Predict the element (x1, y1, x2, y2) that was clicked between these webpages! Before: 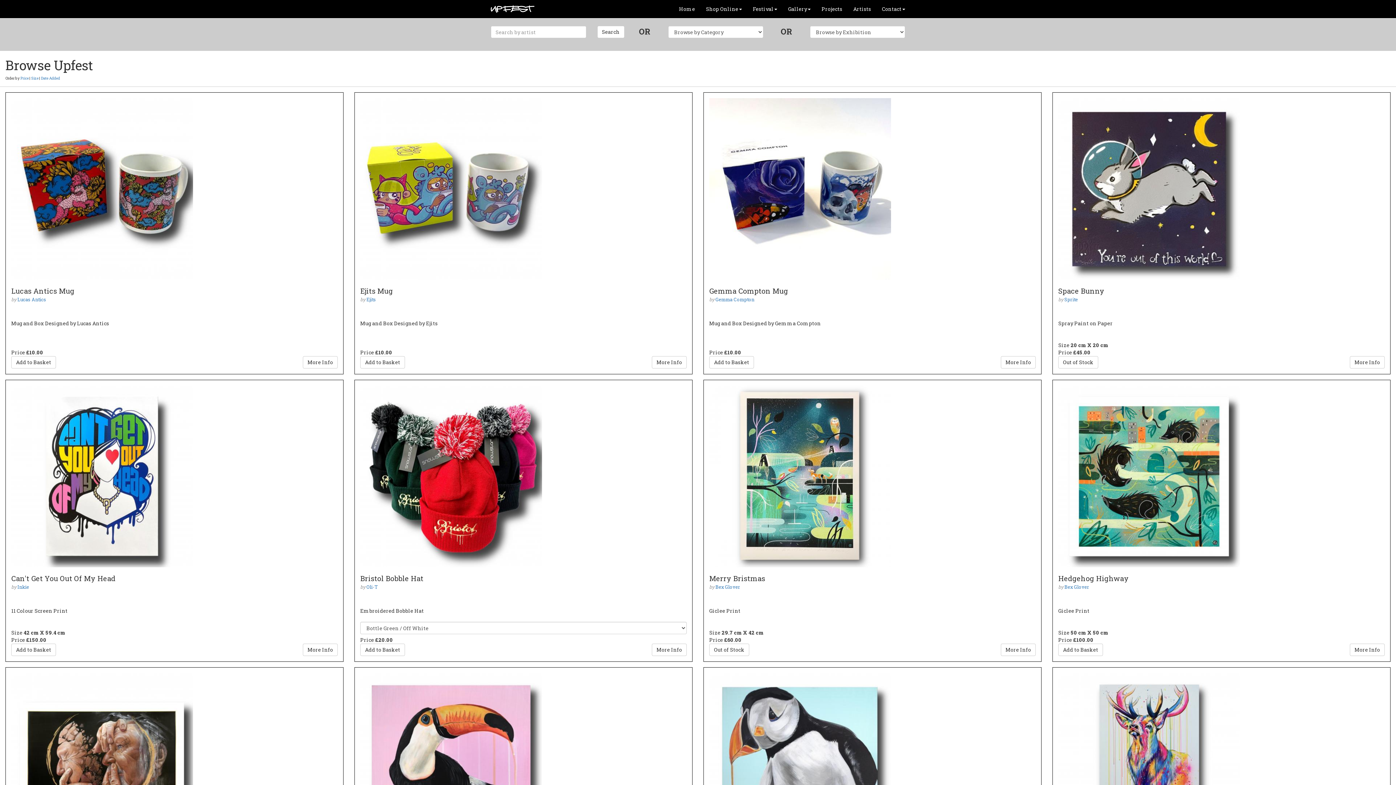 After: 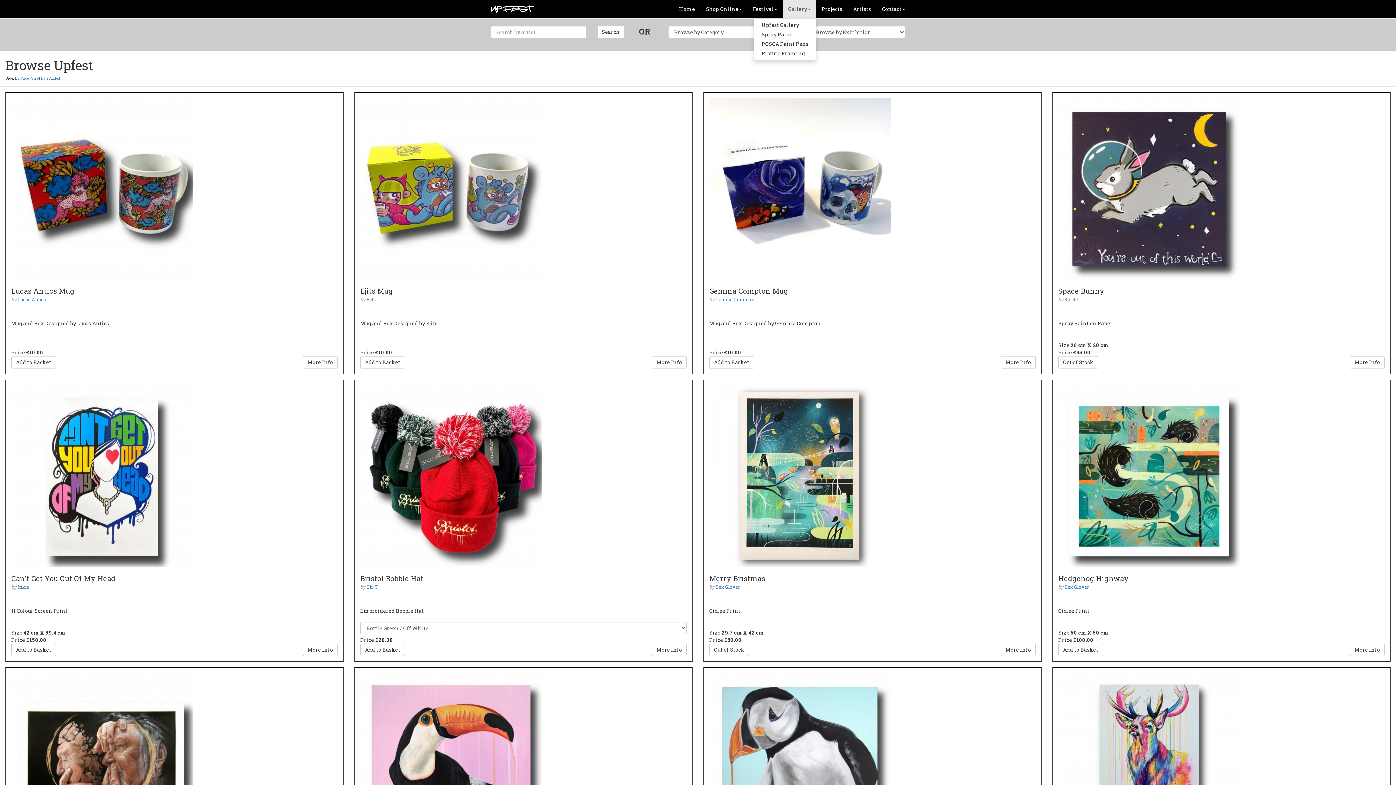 Action: label: Gallery bbox: (782, 0, 816, 18)